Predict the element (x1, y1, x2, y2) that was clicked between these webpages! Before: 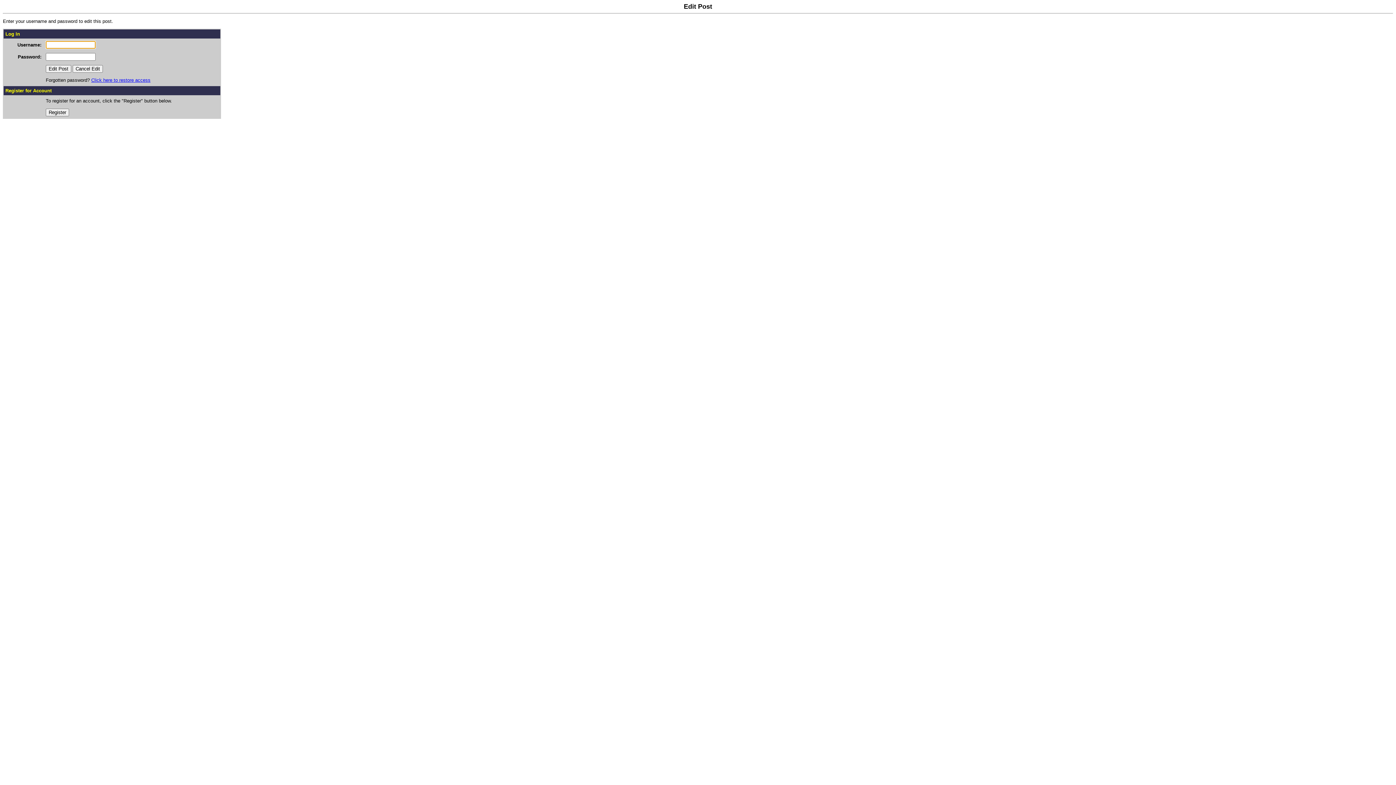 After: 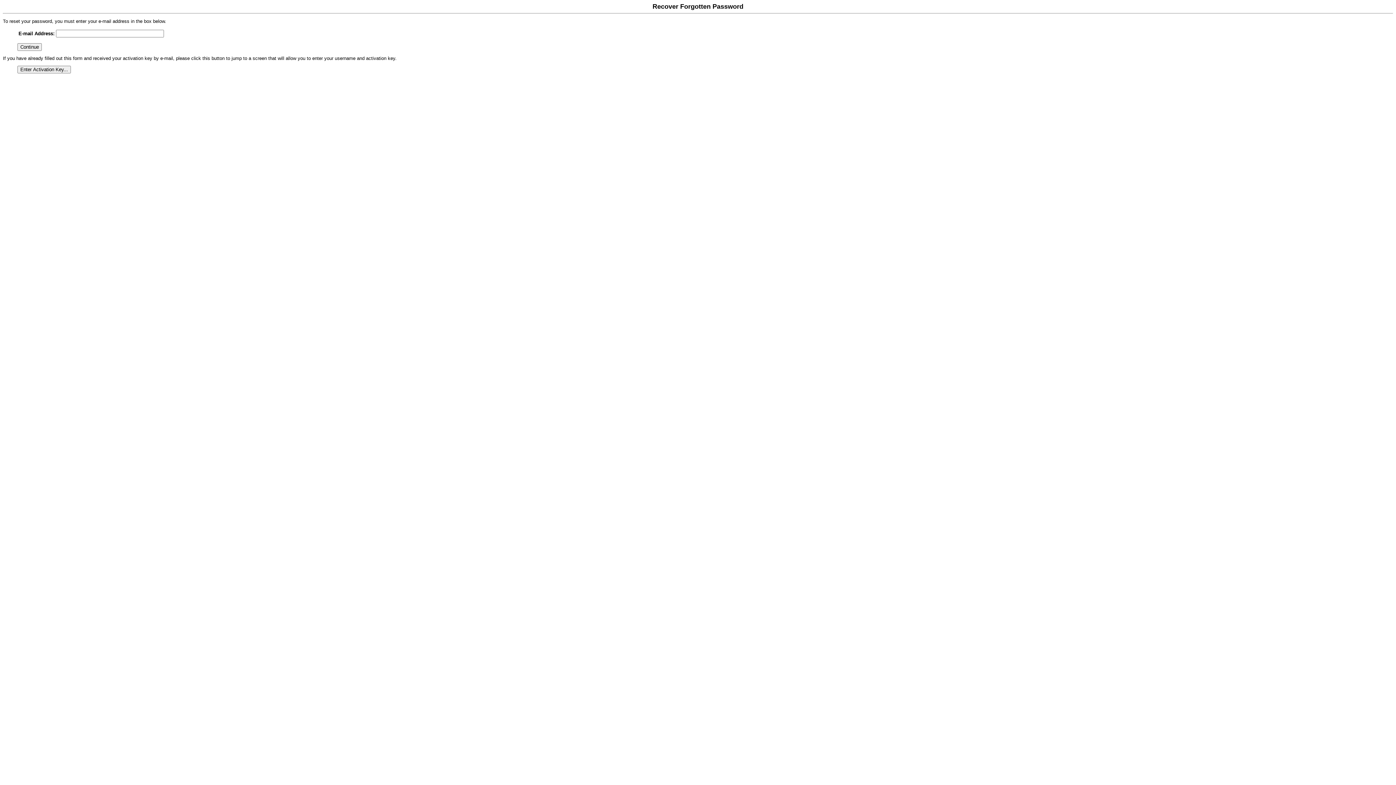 Action: bbox: (91, 77, 150, 82) label: Click here to restore access